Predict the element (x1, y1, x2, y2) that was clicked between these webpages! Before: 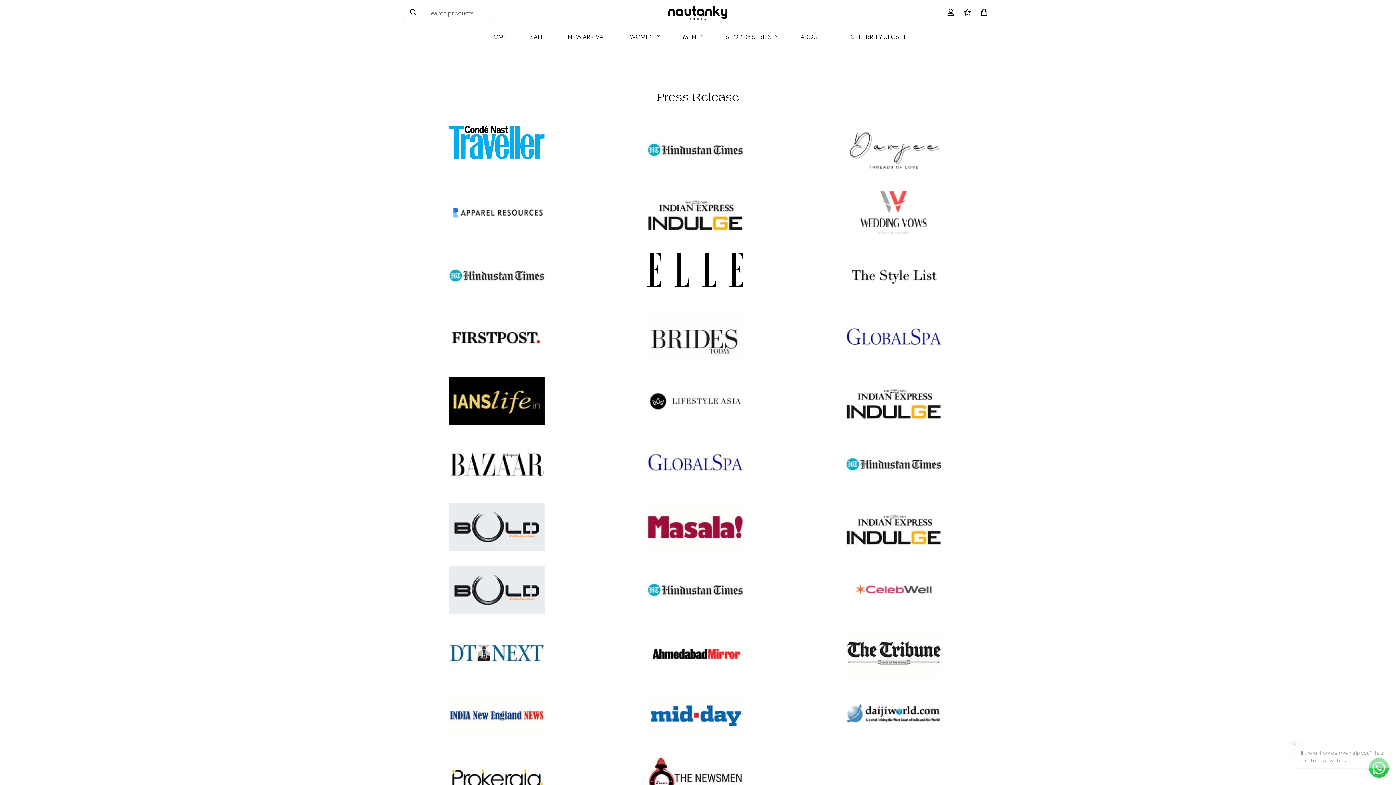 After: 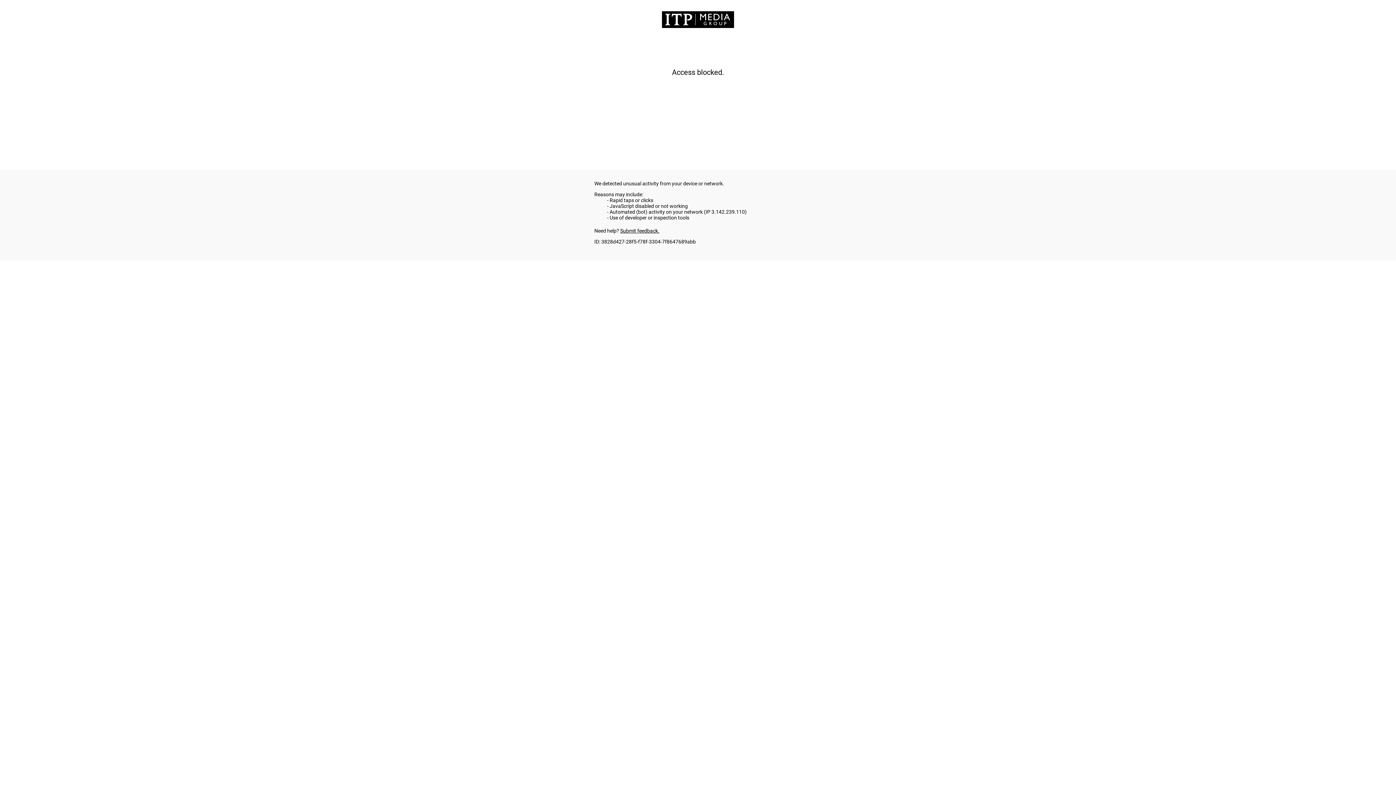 Action: bbox: (652, 503, 743, 548)